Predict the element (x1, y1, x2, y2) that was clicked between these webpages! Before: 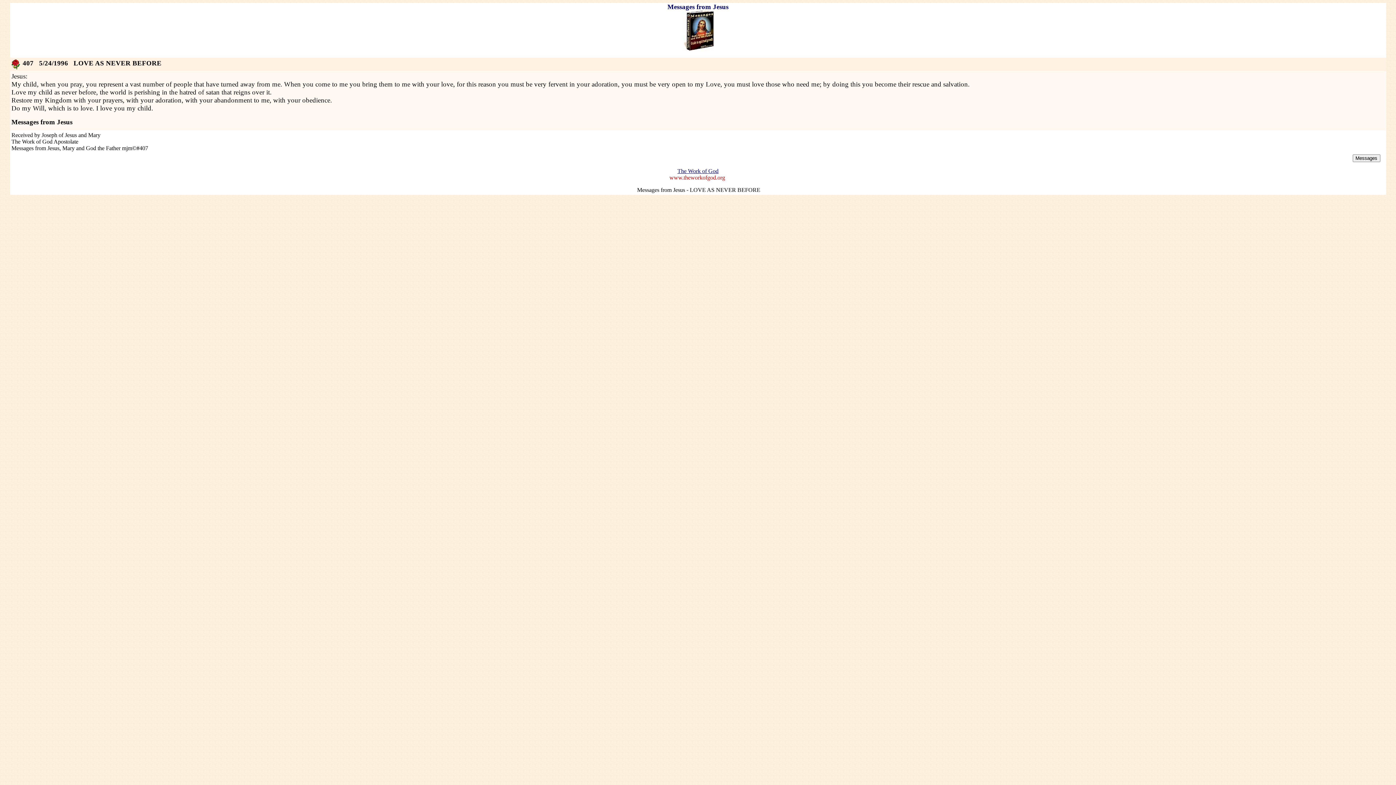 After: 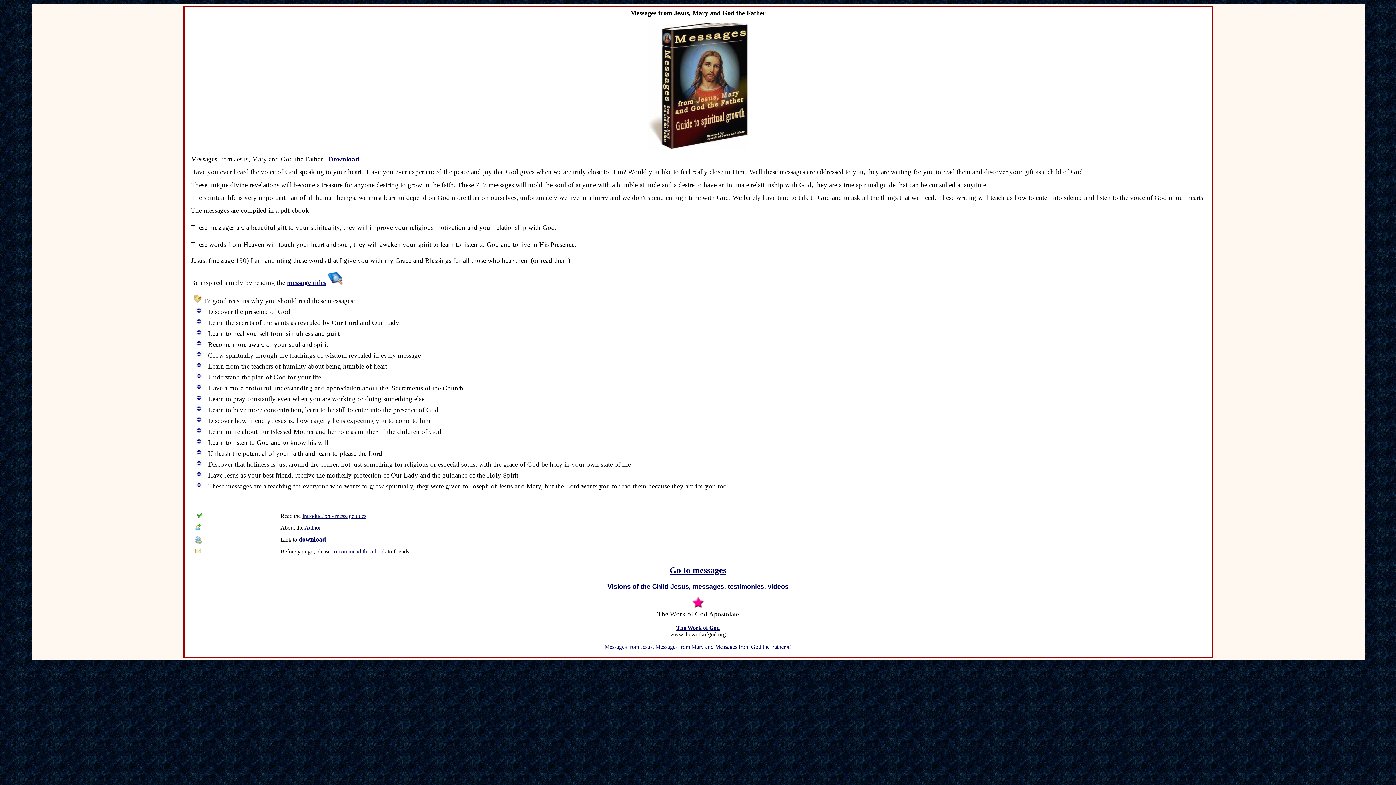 Action: bbox: (682, 44, 713, 52)